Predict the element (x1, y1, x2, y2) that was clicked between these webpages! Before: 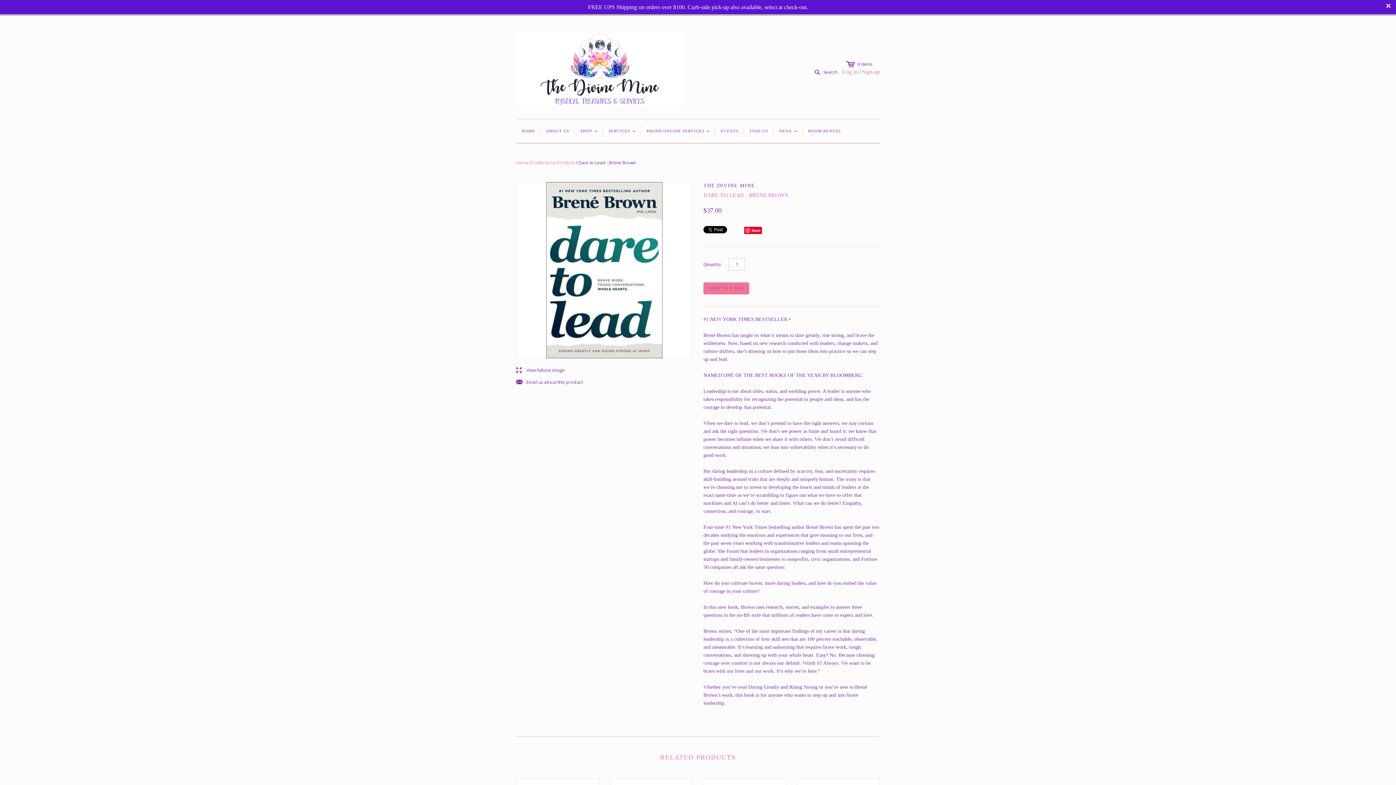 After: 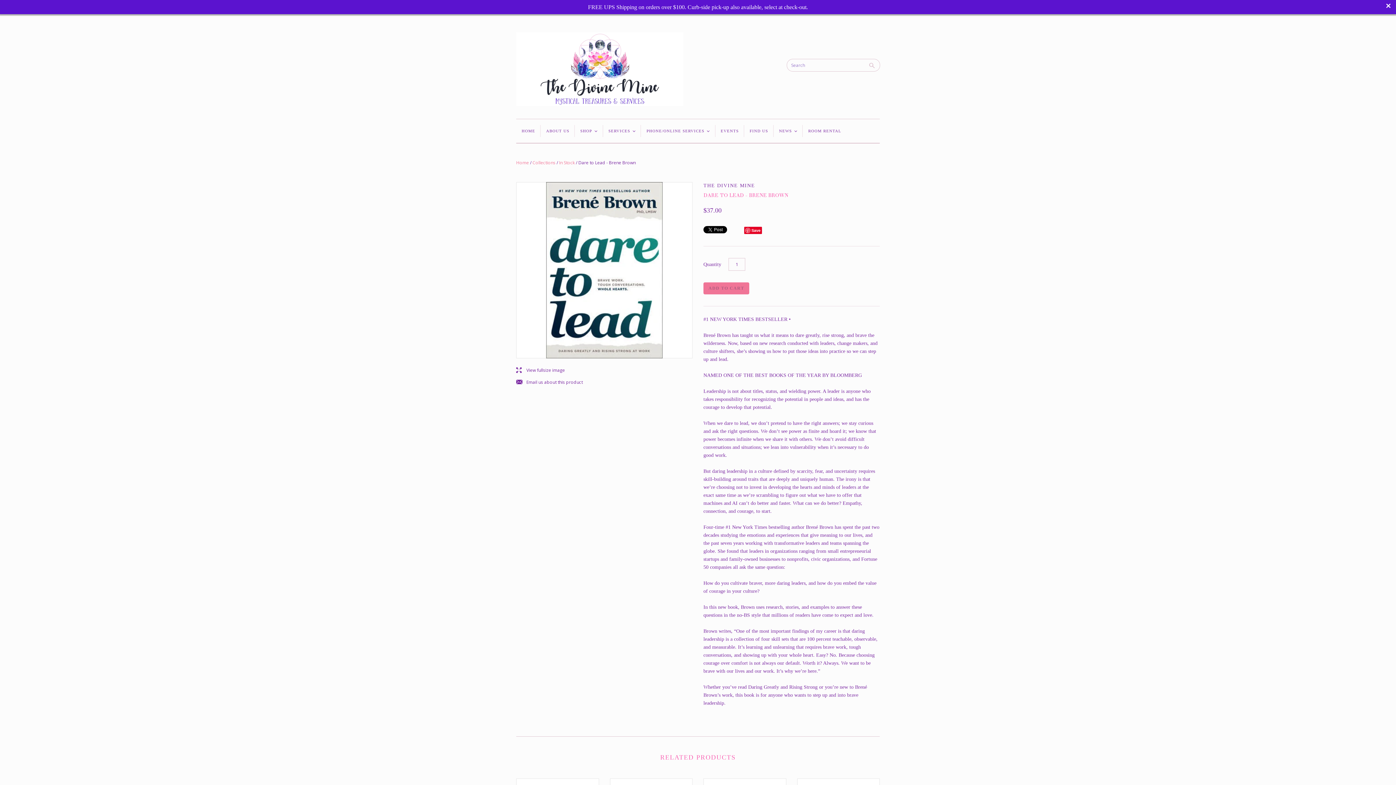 Action: bbox: (814, 69, 837, 75) label: s
Search